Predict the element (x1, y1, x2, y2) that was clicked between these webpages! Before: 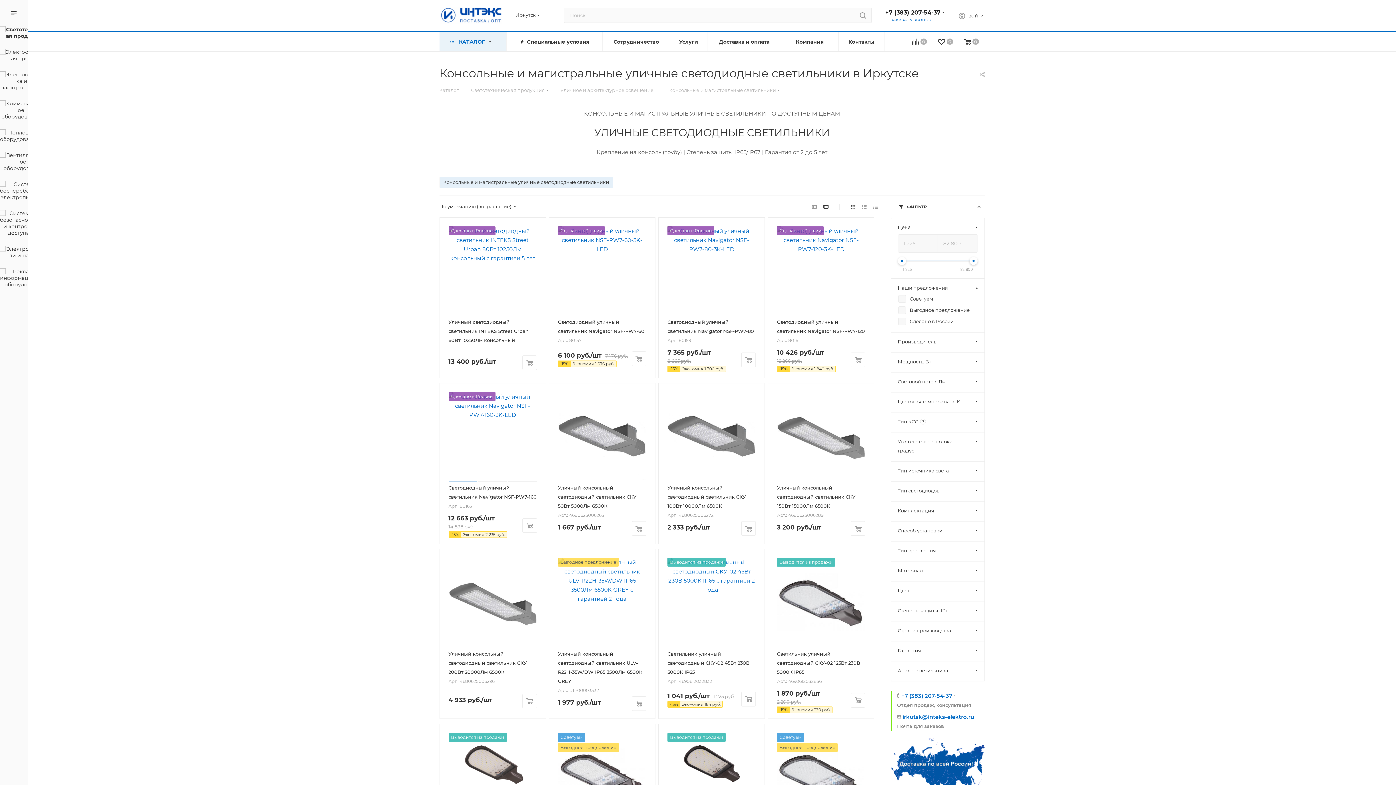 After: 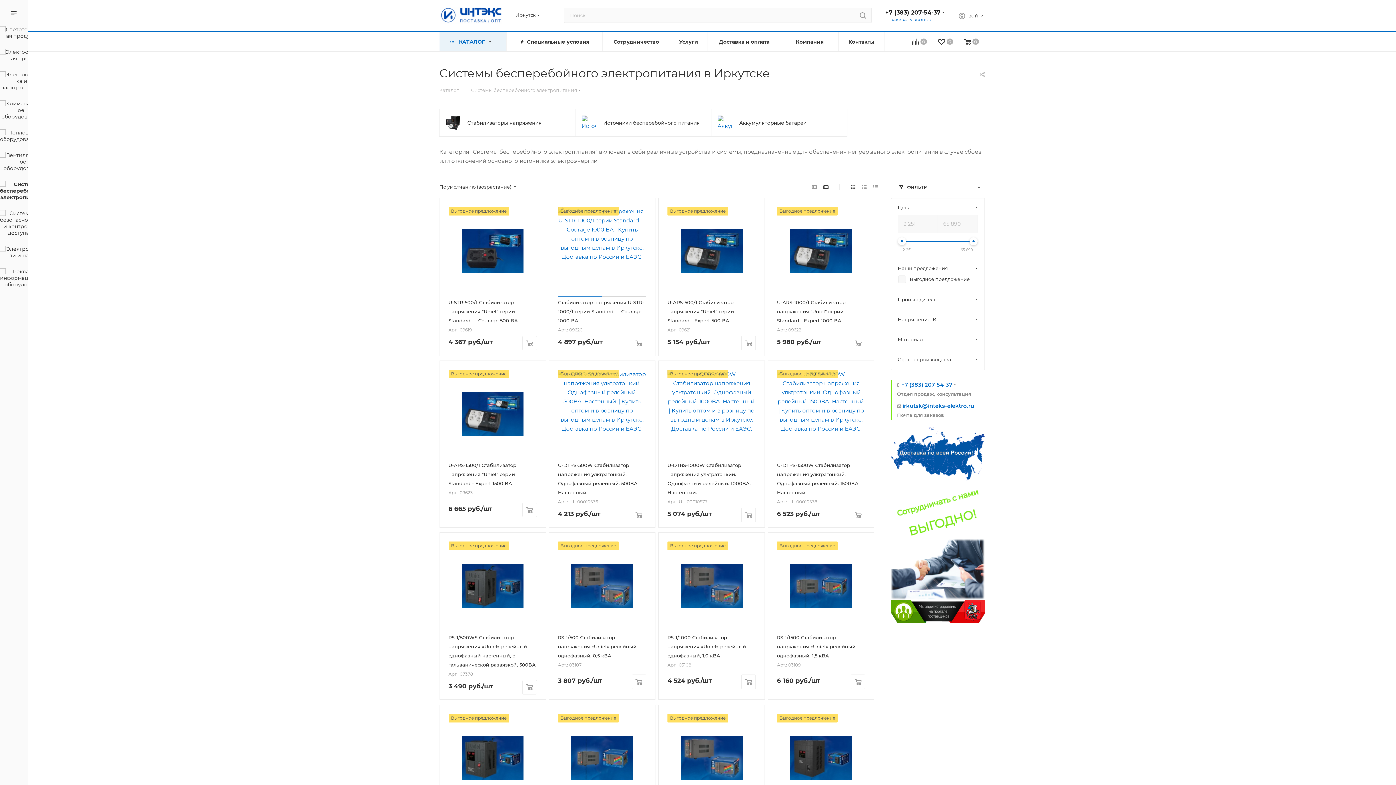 Action: bbox: (0, 177, 27, 206)